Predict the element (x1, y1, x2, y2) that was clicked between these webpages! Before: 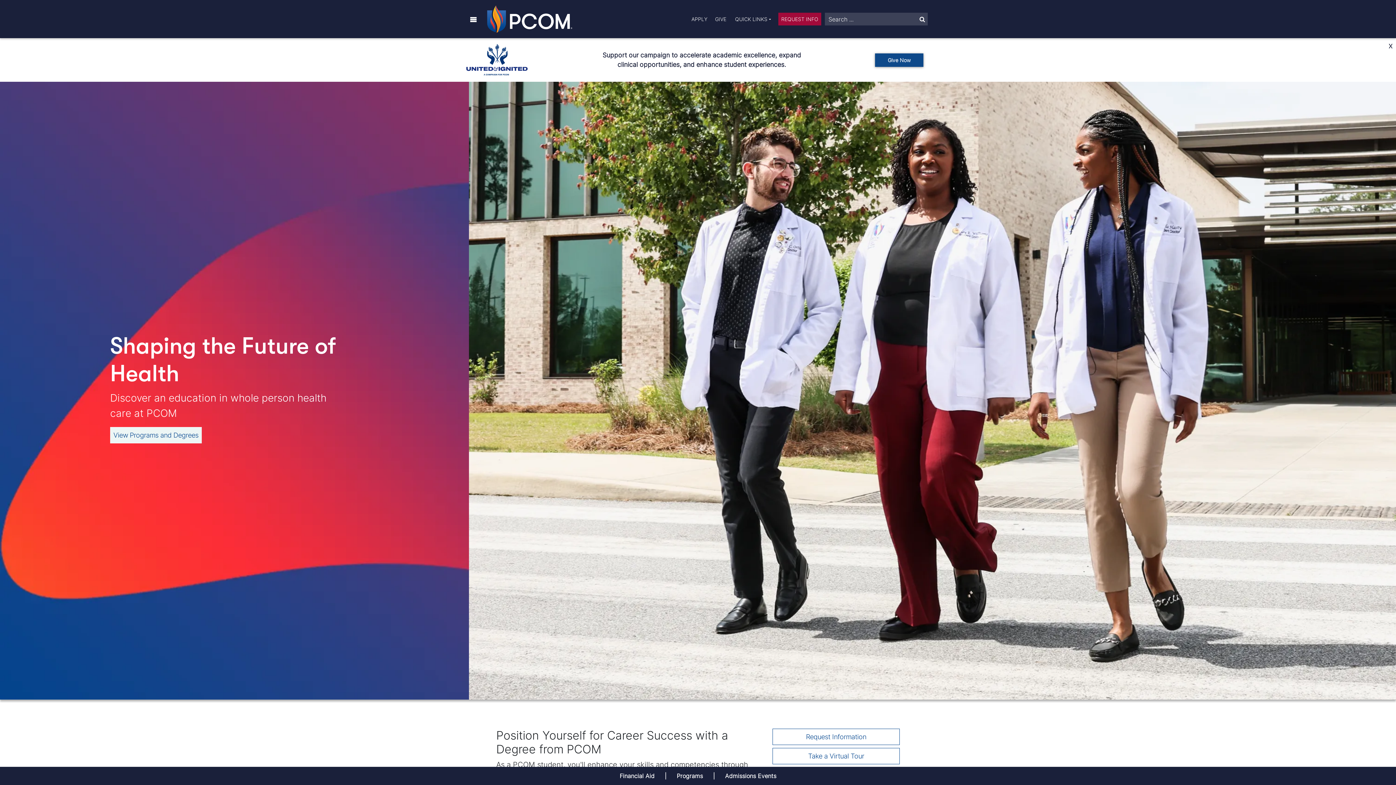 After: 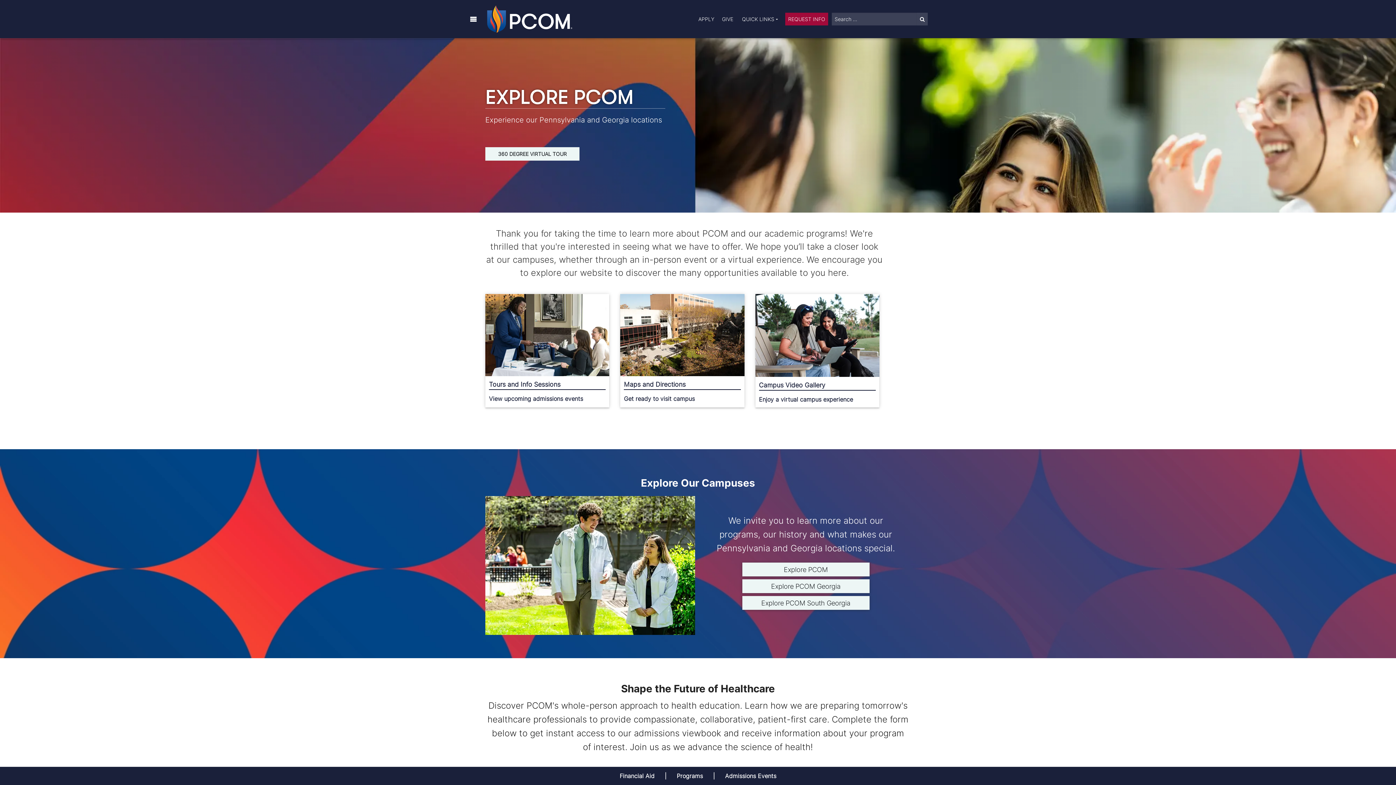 Action: bbox: (772, 748, 900, 764) label: Take a Virtual Tour